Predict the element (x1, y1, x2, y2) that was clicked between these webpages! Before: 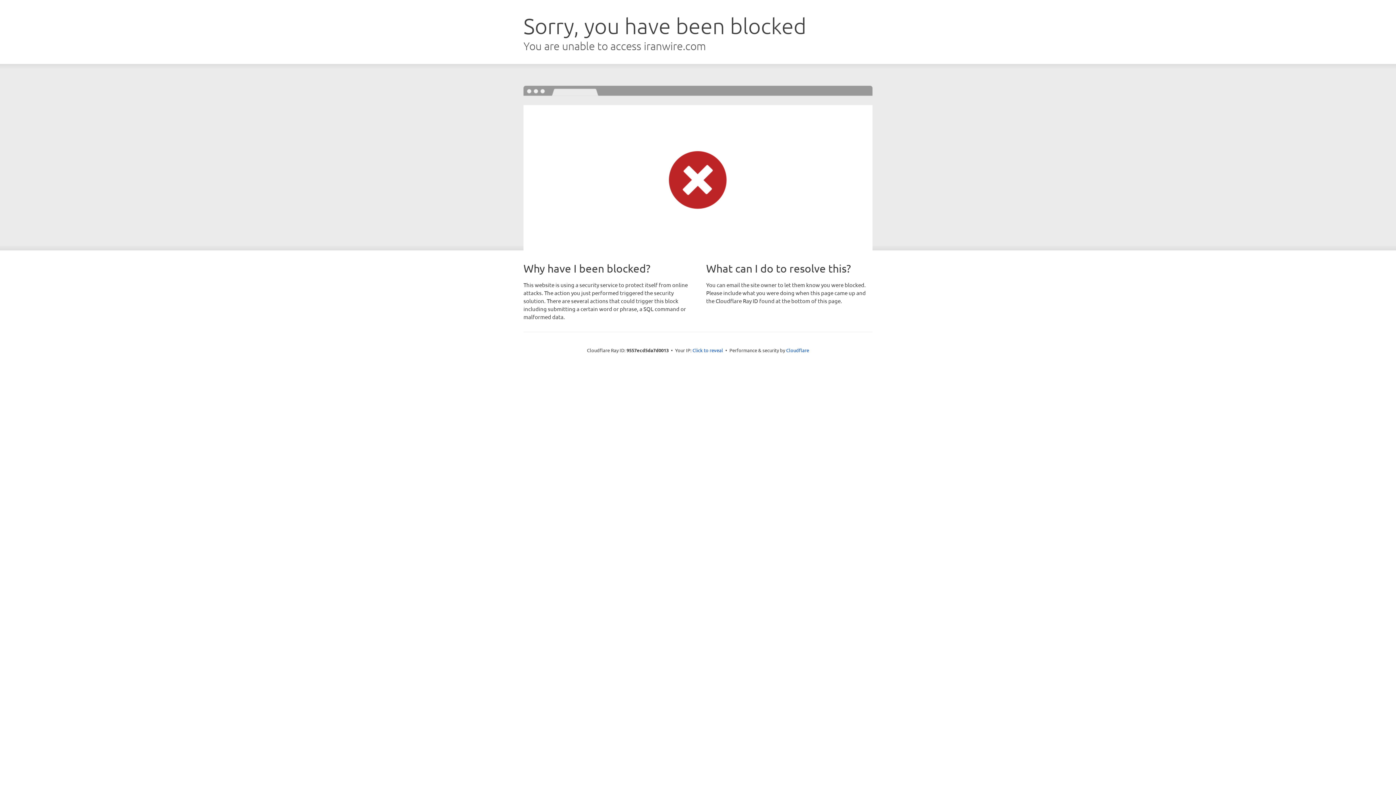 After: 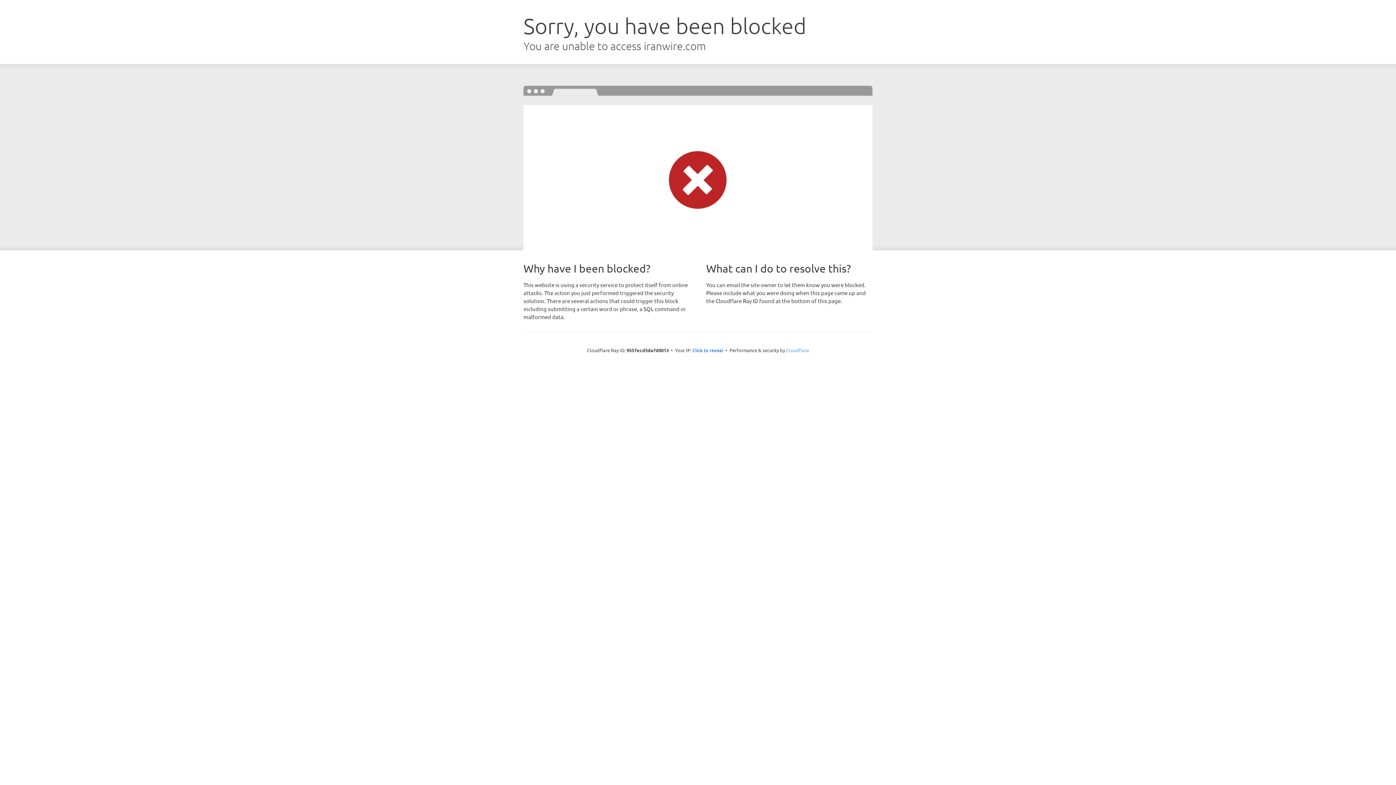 Action: label: Cloudflare bbox: (786, 347, 809, 353)